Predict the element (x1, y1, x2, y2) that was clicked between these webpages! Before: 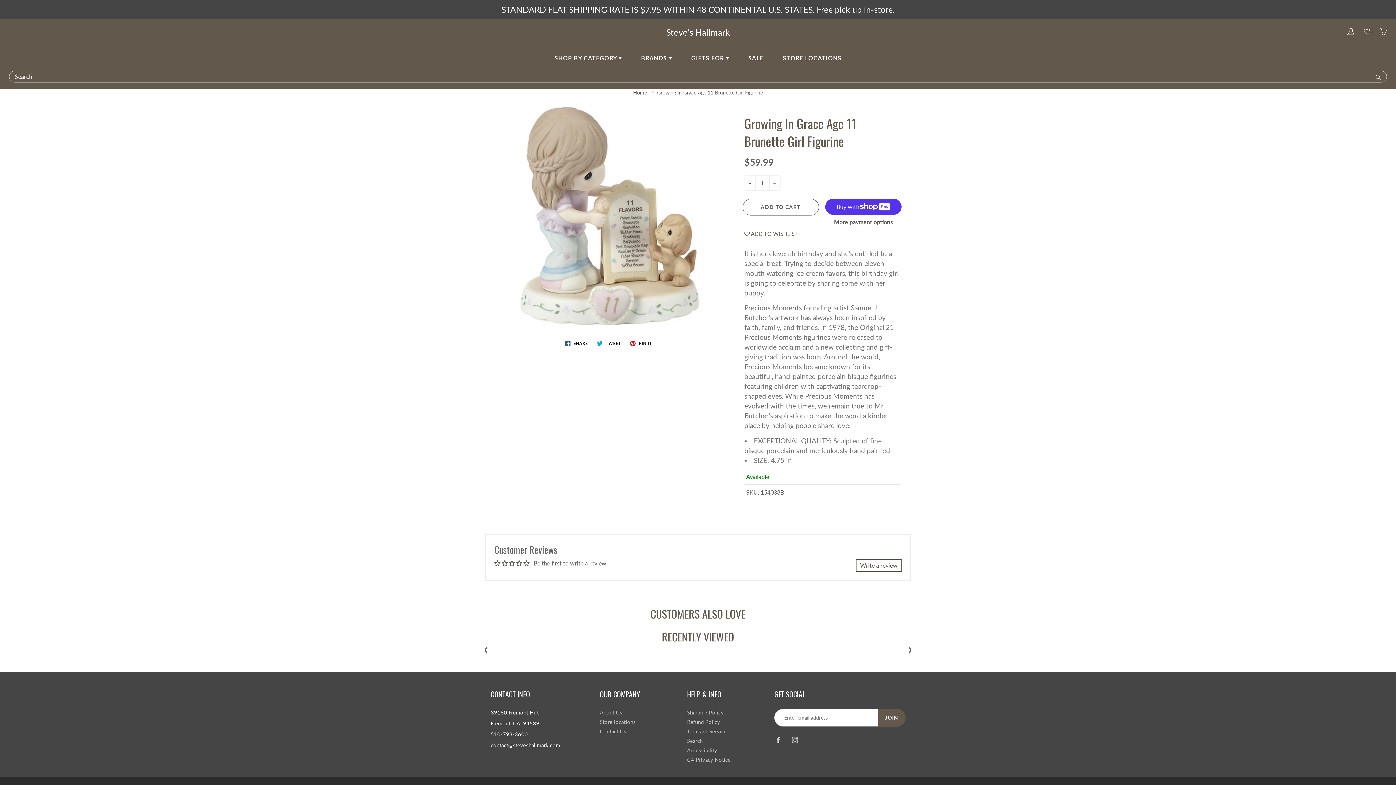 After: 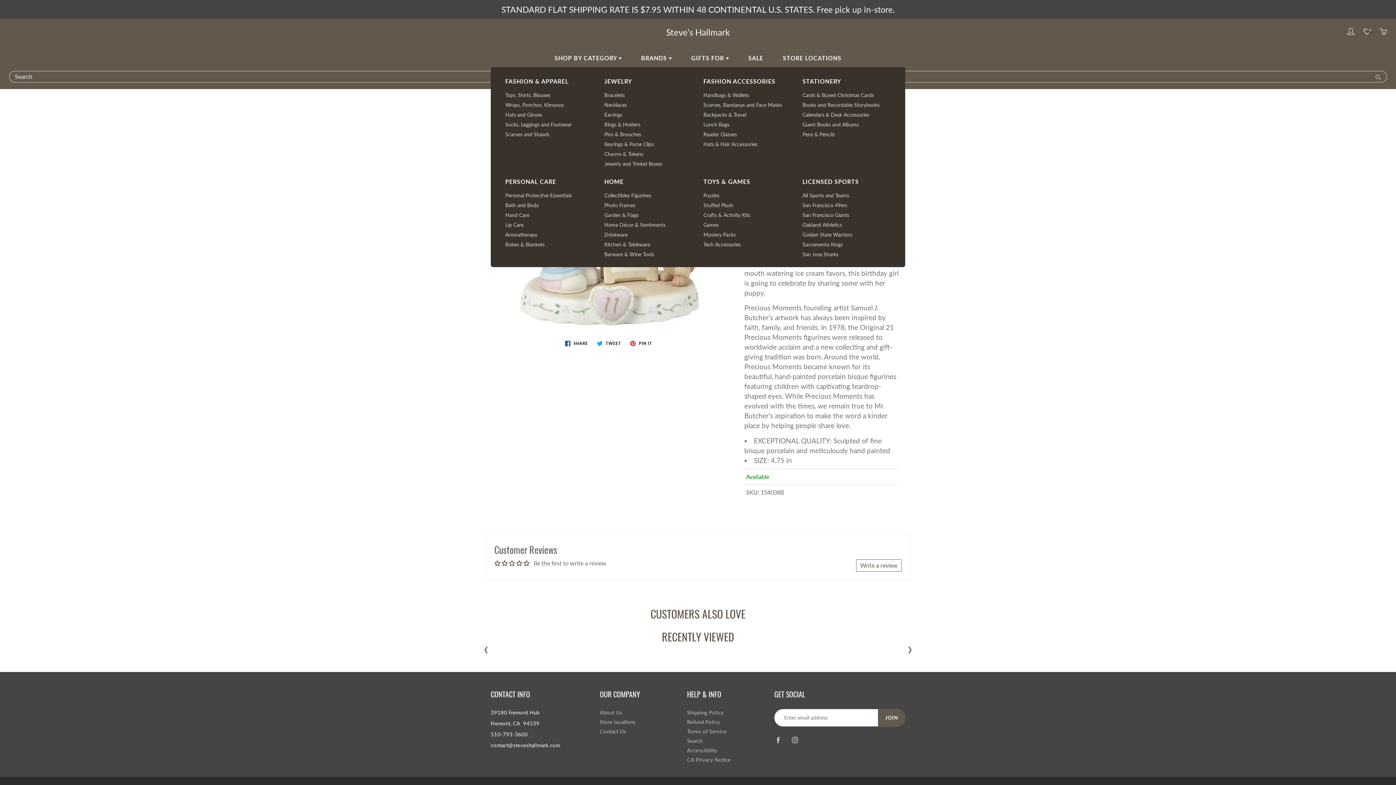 Action: label: SHOP BY CATEGORY  bbox: (545, 49, 630, 67)